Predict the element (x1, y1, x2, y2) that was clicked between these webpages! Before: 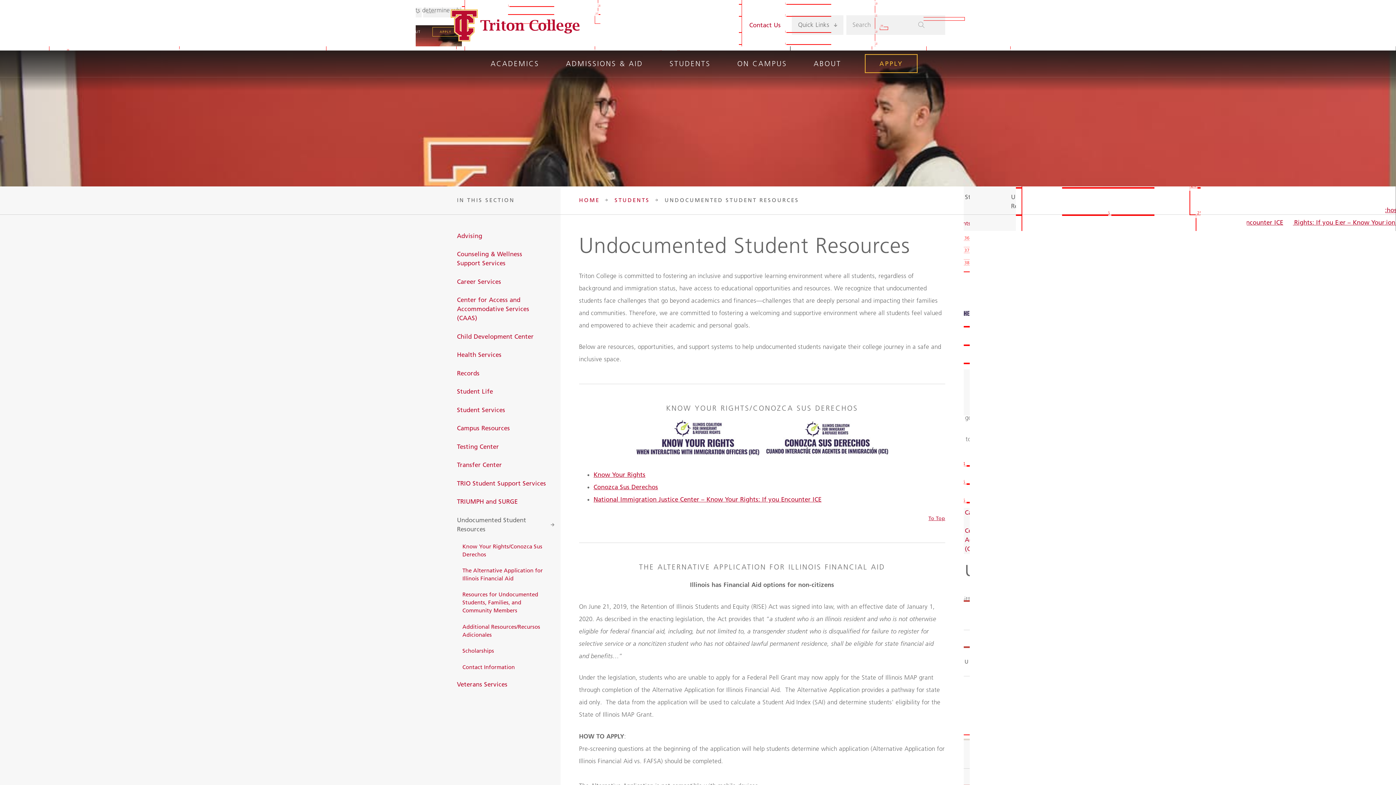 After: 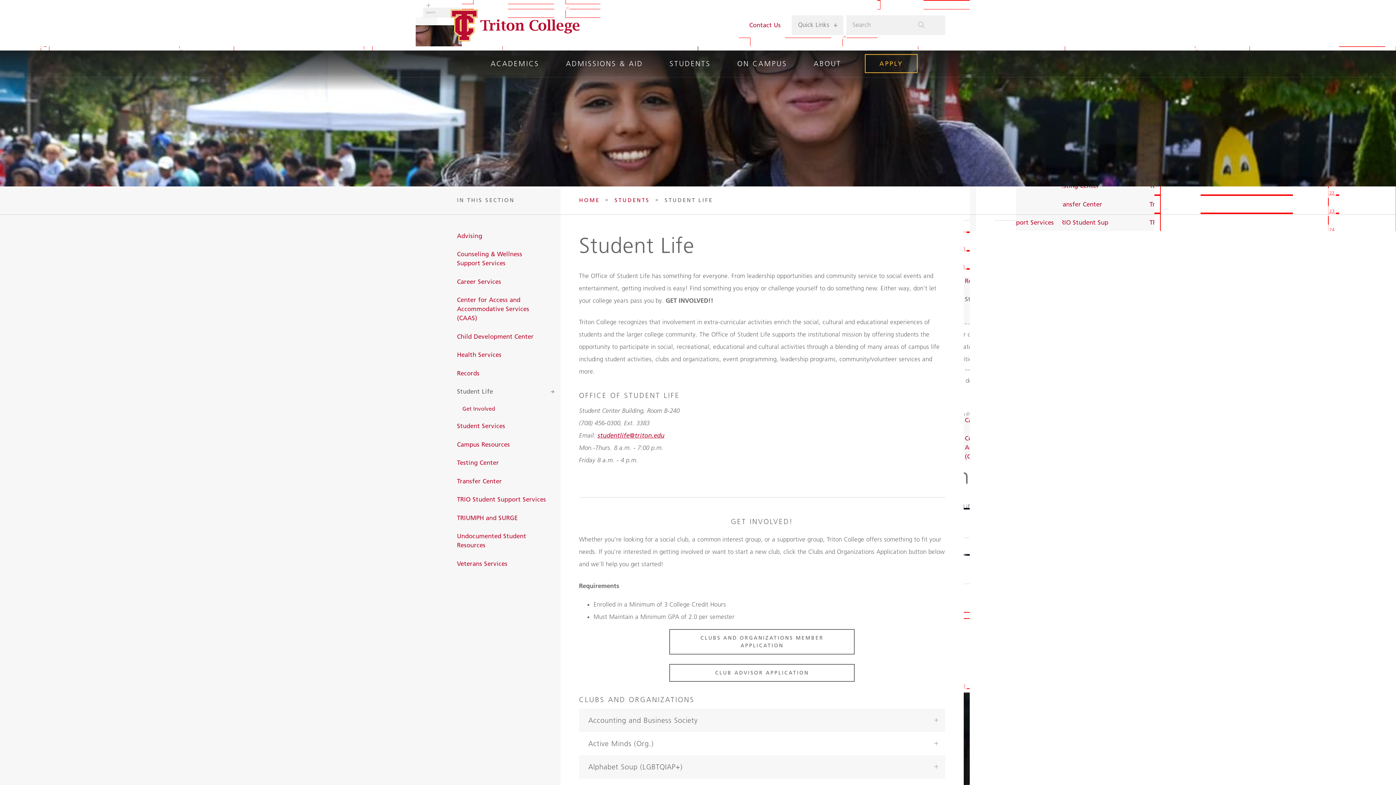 Action: bbox: (450, 382, 560, 401) label: Student Life